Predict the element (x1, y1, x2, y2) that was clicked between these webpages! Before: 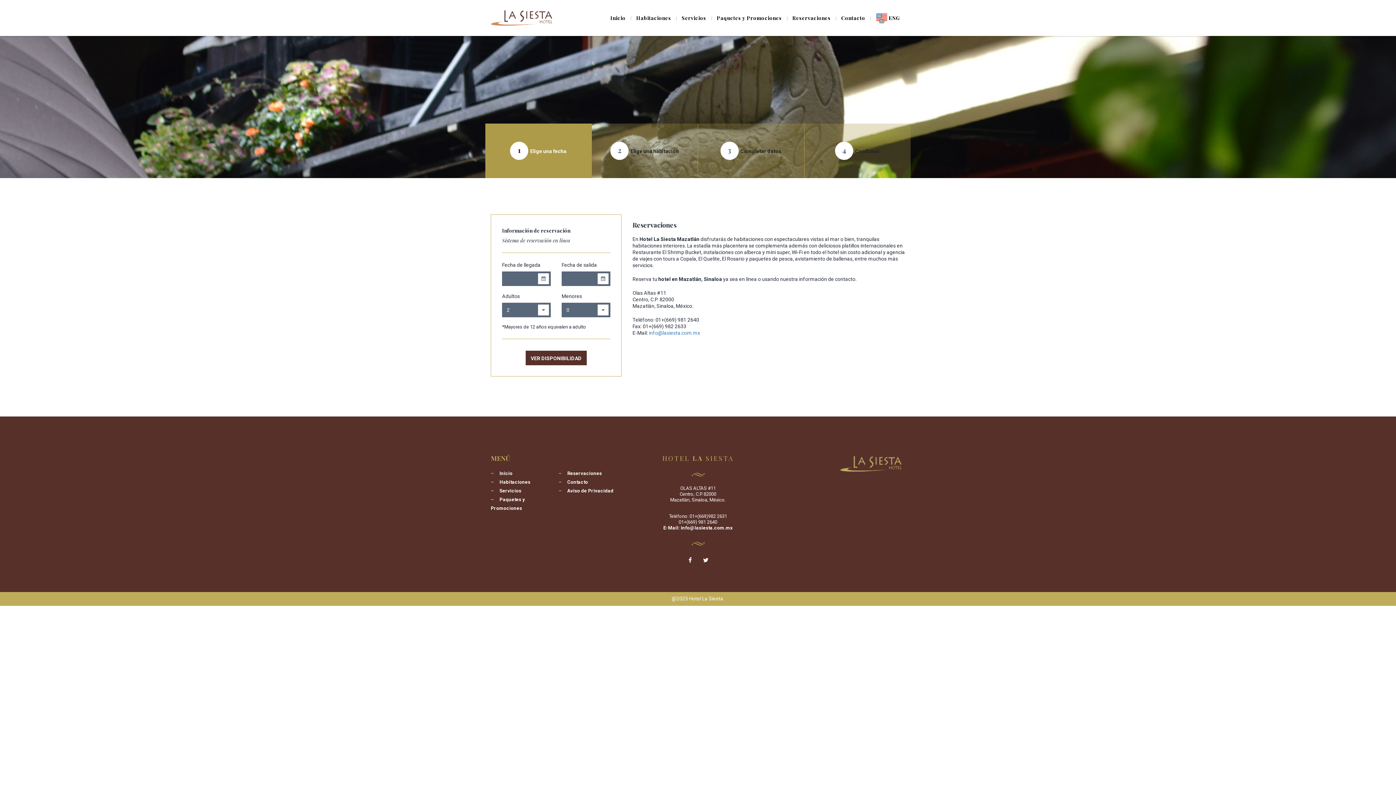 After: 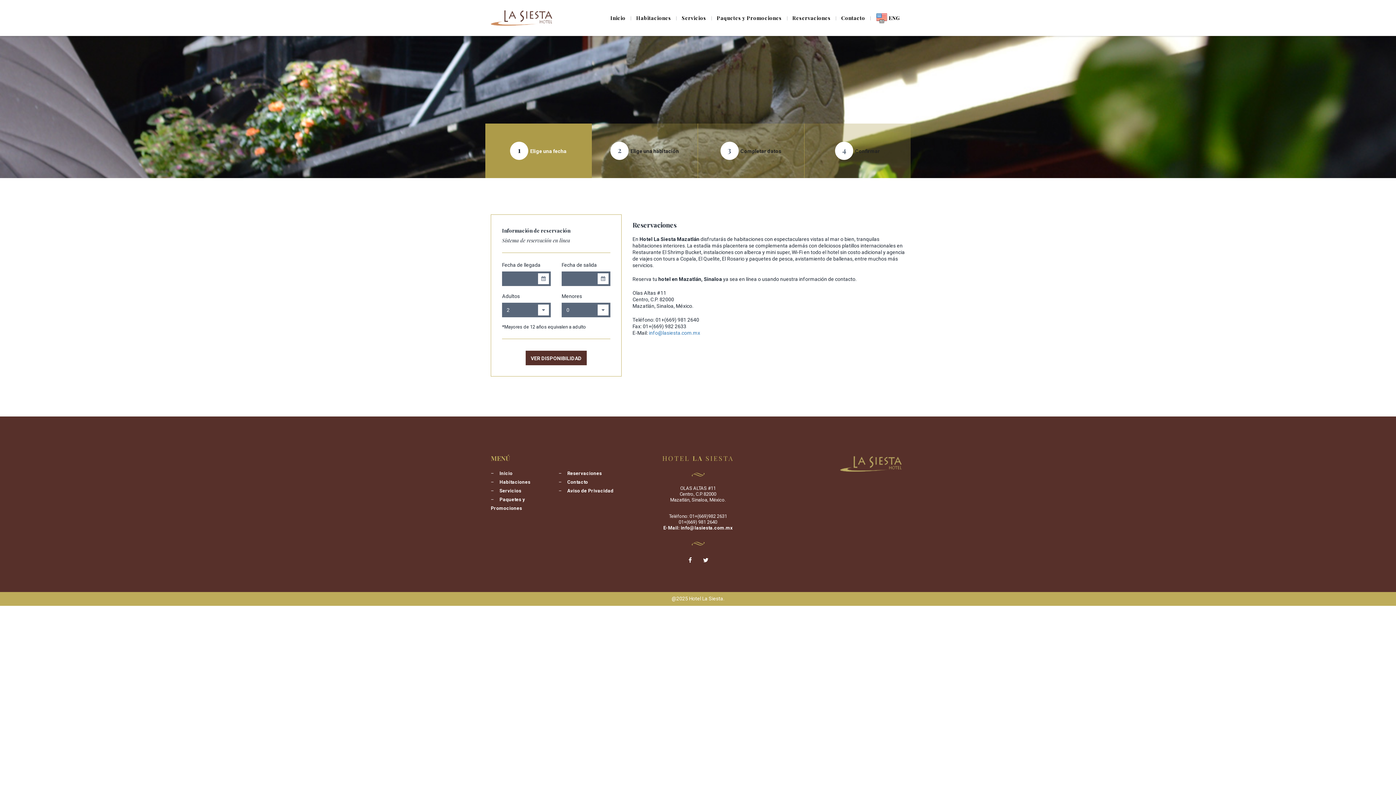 Action: label: Reservaciones bbox: (787, 0, 836, 36)